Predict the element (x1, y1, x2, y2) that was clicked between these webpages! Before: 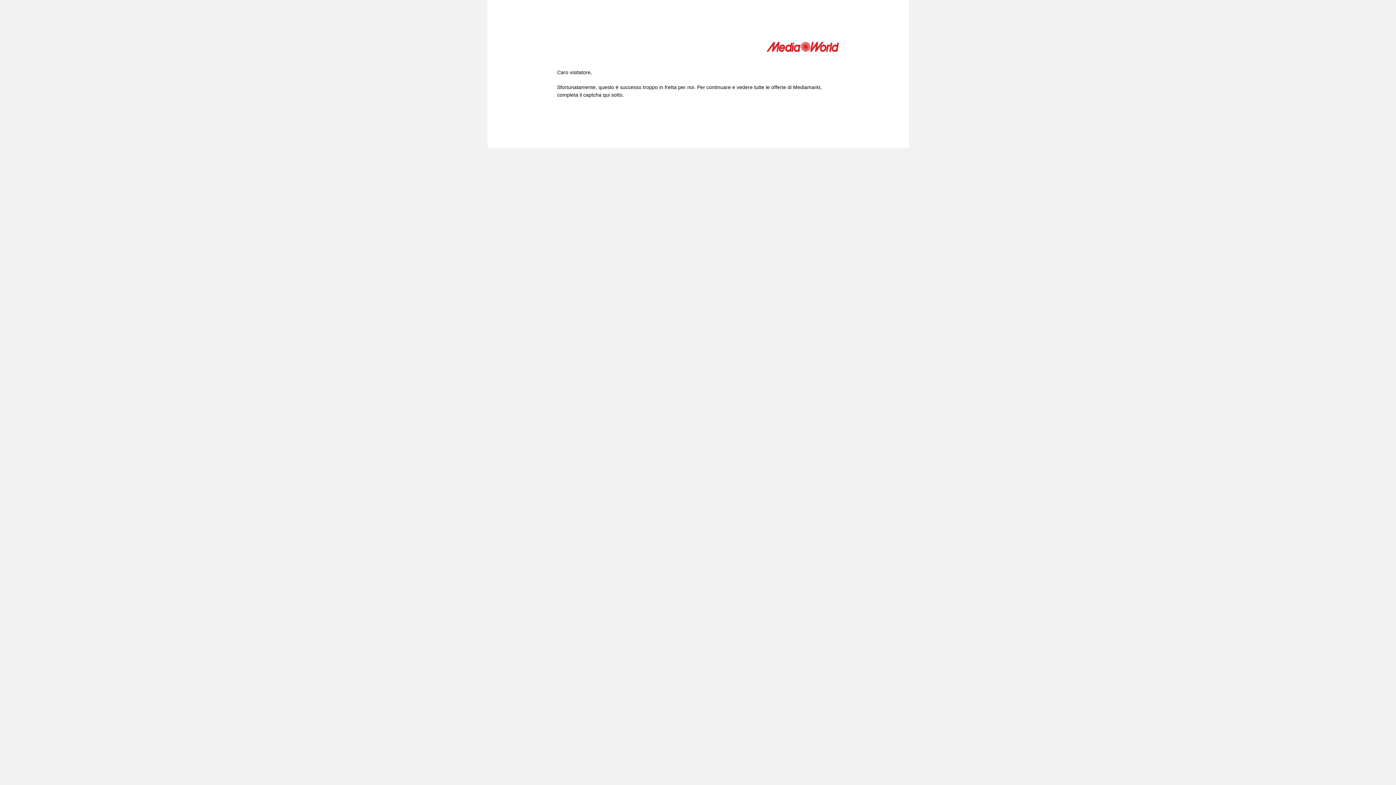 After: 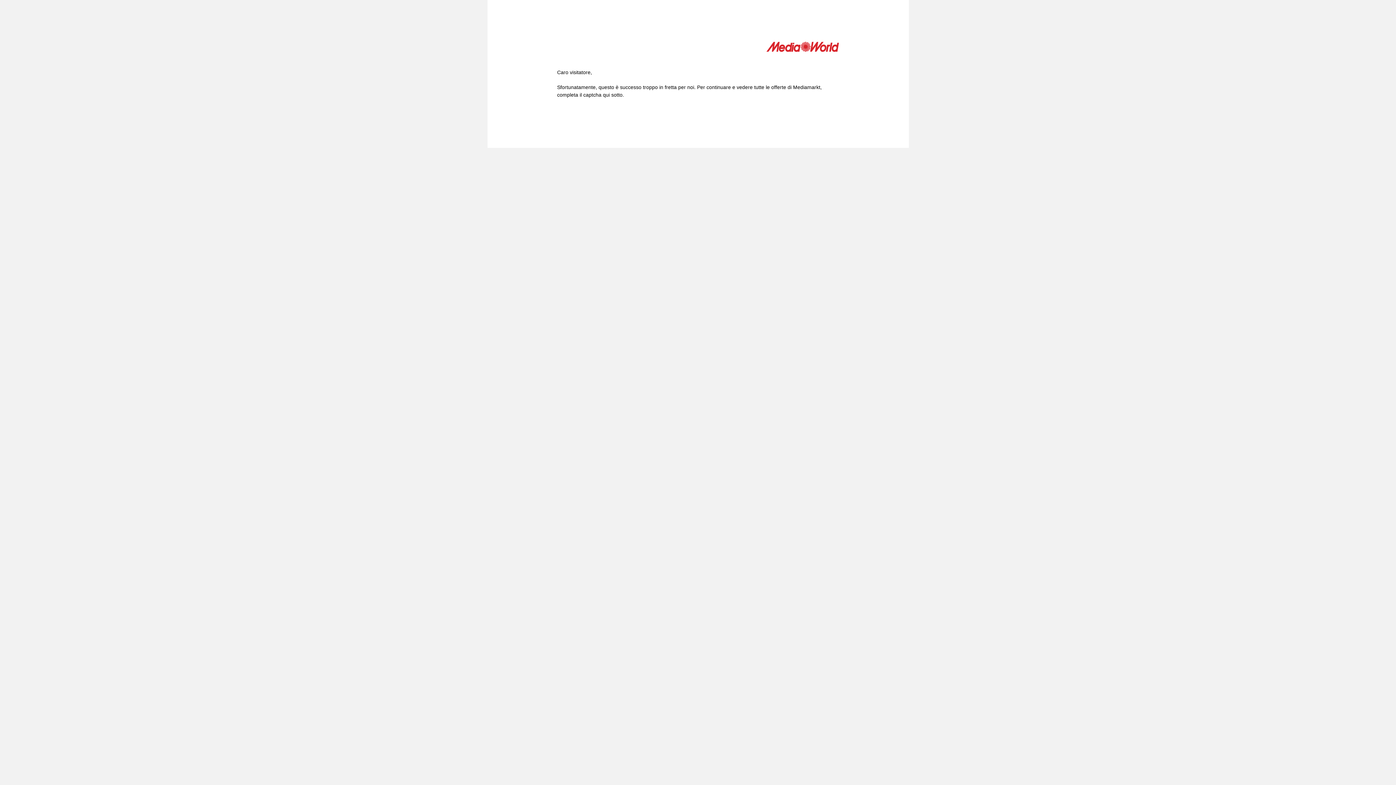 Action: bbox: (766, 41, 839, 54)